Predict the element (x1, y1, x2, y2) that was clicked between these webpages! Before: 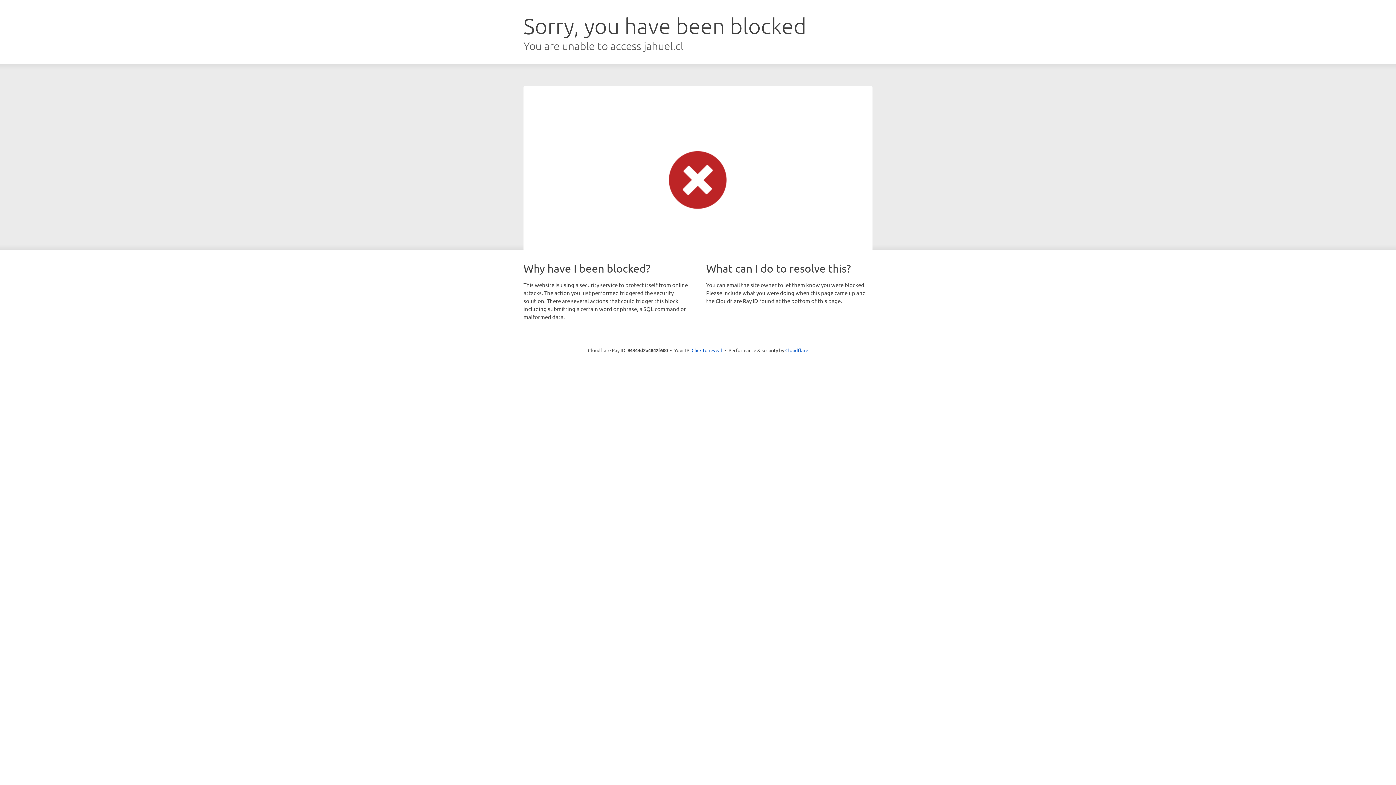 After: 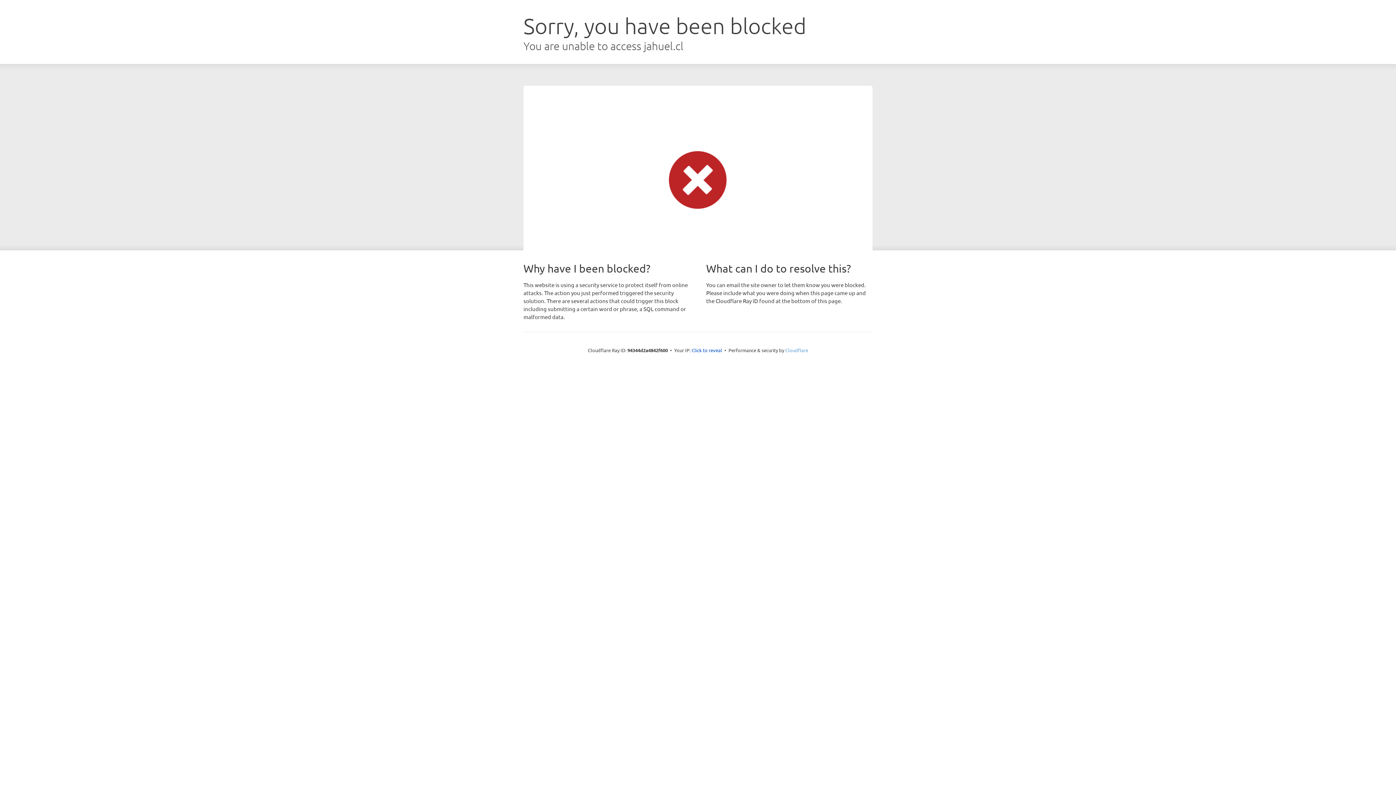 Action: label: Cloudflare bbox: (785, 347, 808, 353)